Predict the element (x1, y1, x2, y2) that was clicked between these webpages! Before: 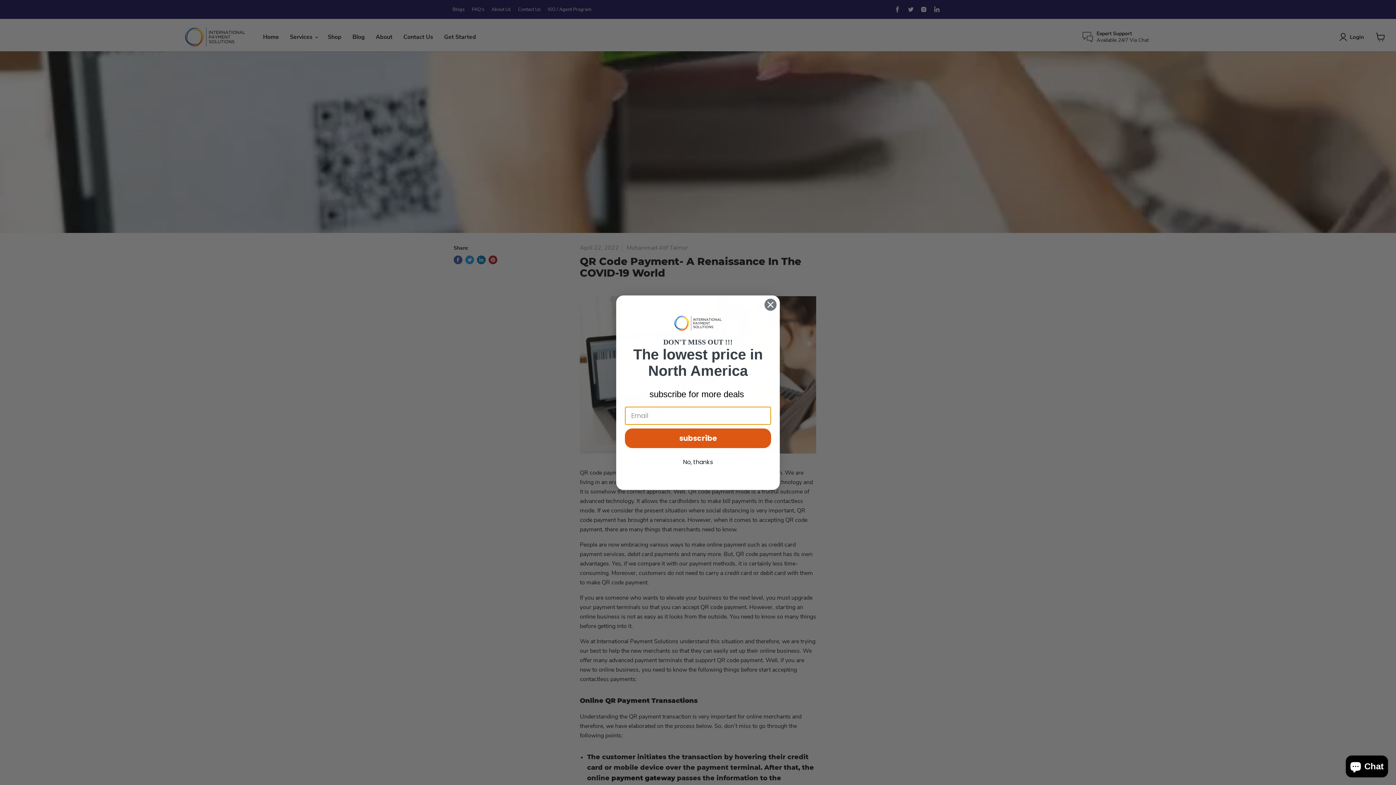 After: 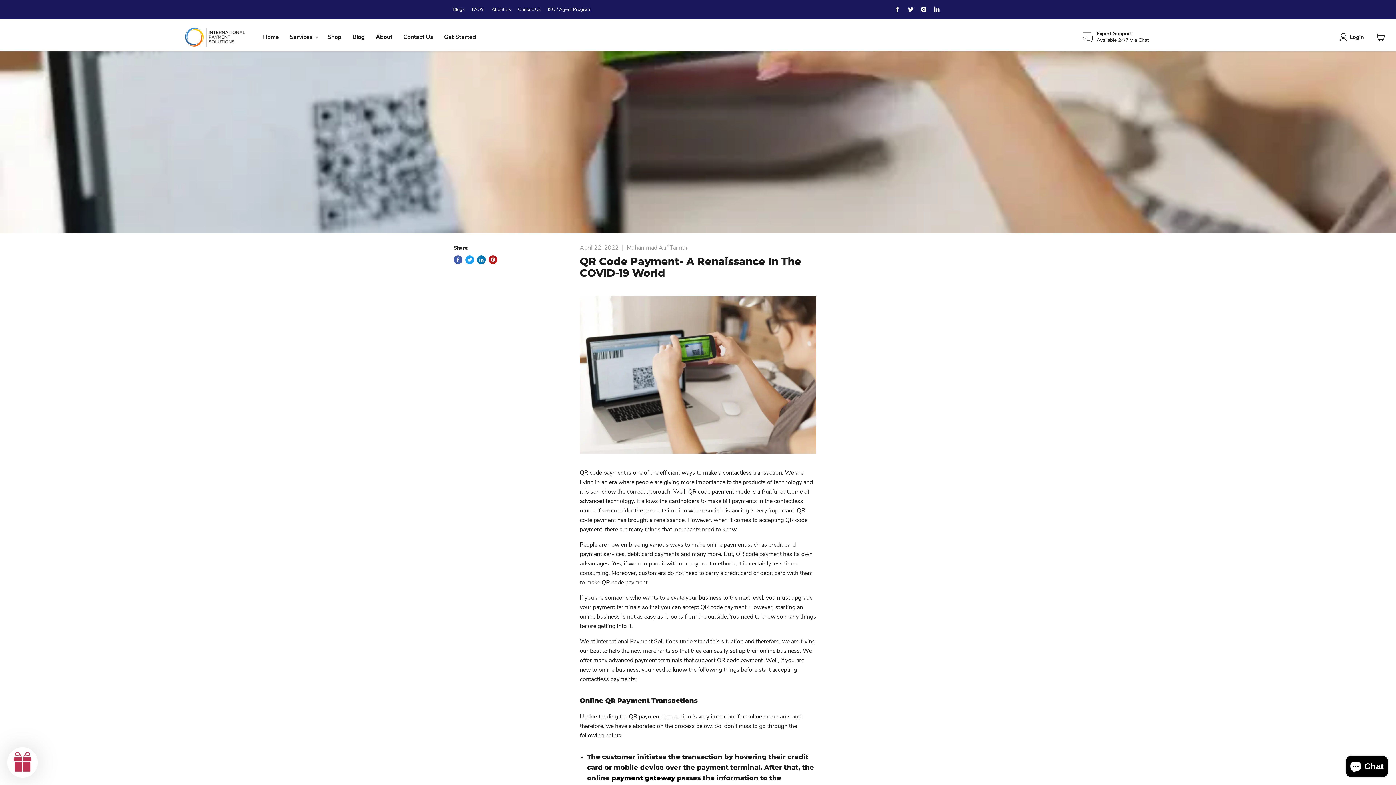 Action: label: Close dialog bbox: (764, 298, 777, 311)